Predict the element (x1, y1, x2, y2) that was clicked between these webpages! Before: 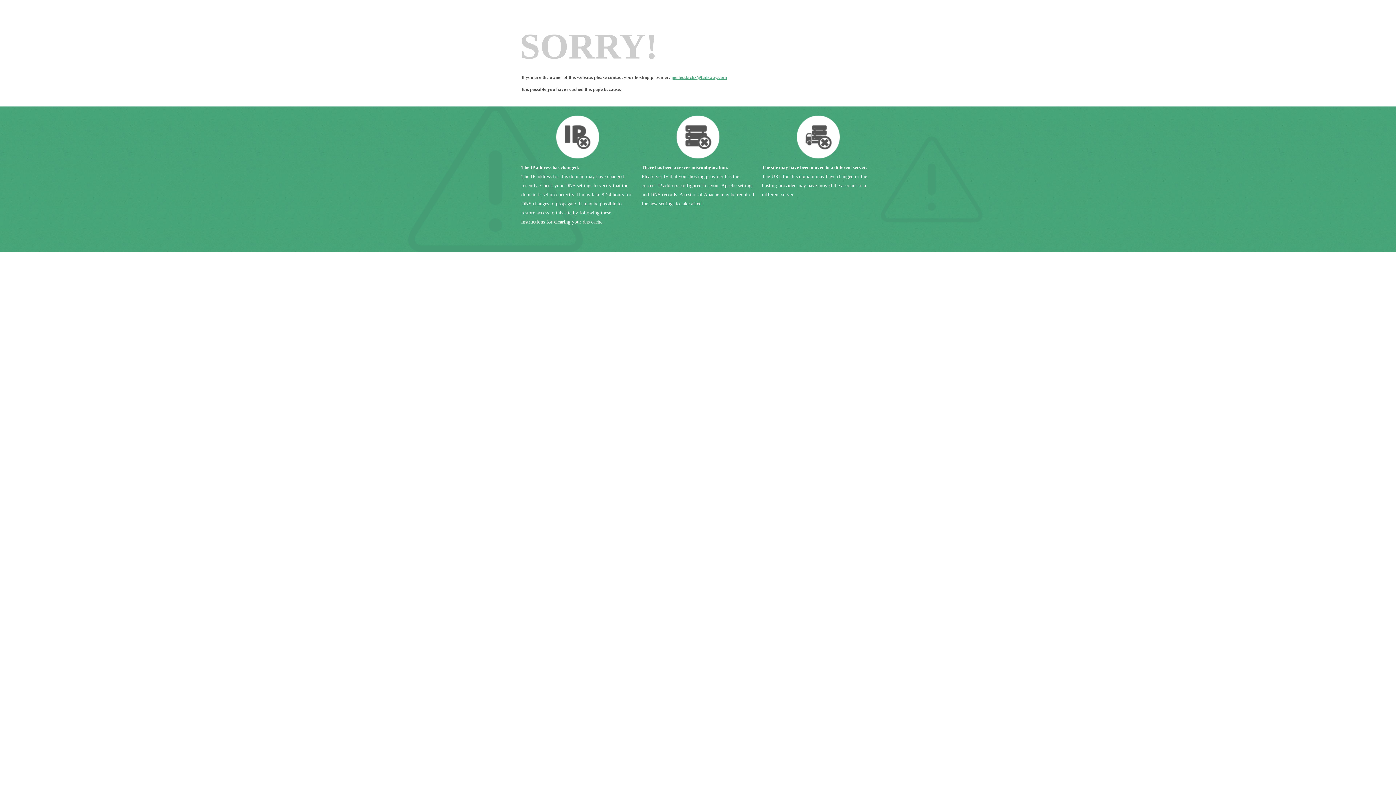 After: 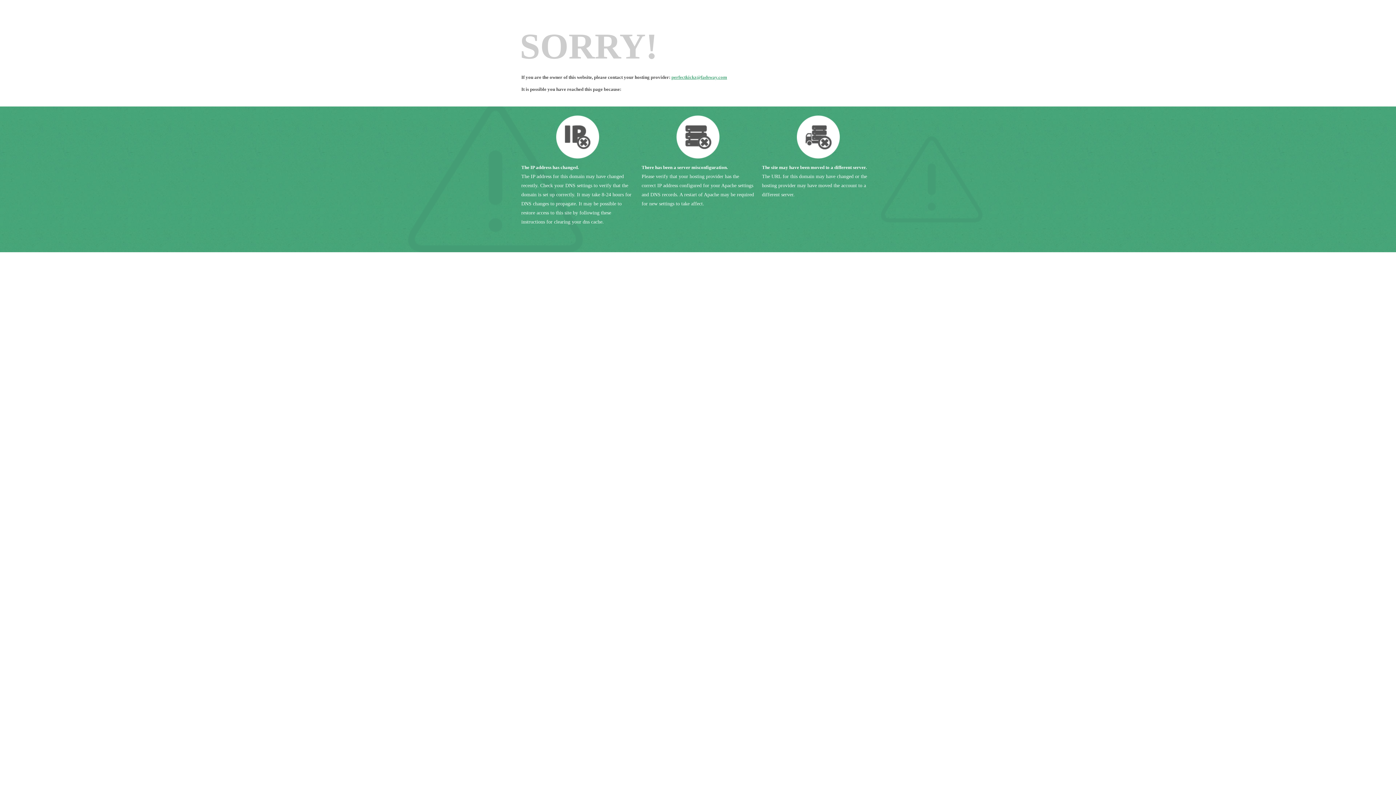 Action: label: perfectkickz@fadsway.com bbox: (671, 74, 727, 80)